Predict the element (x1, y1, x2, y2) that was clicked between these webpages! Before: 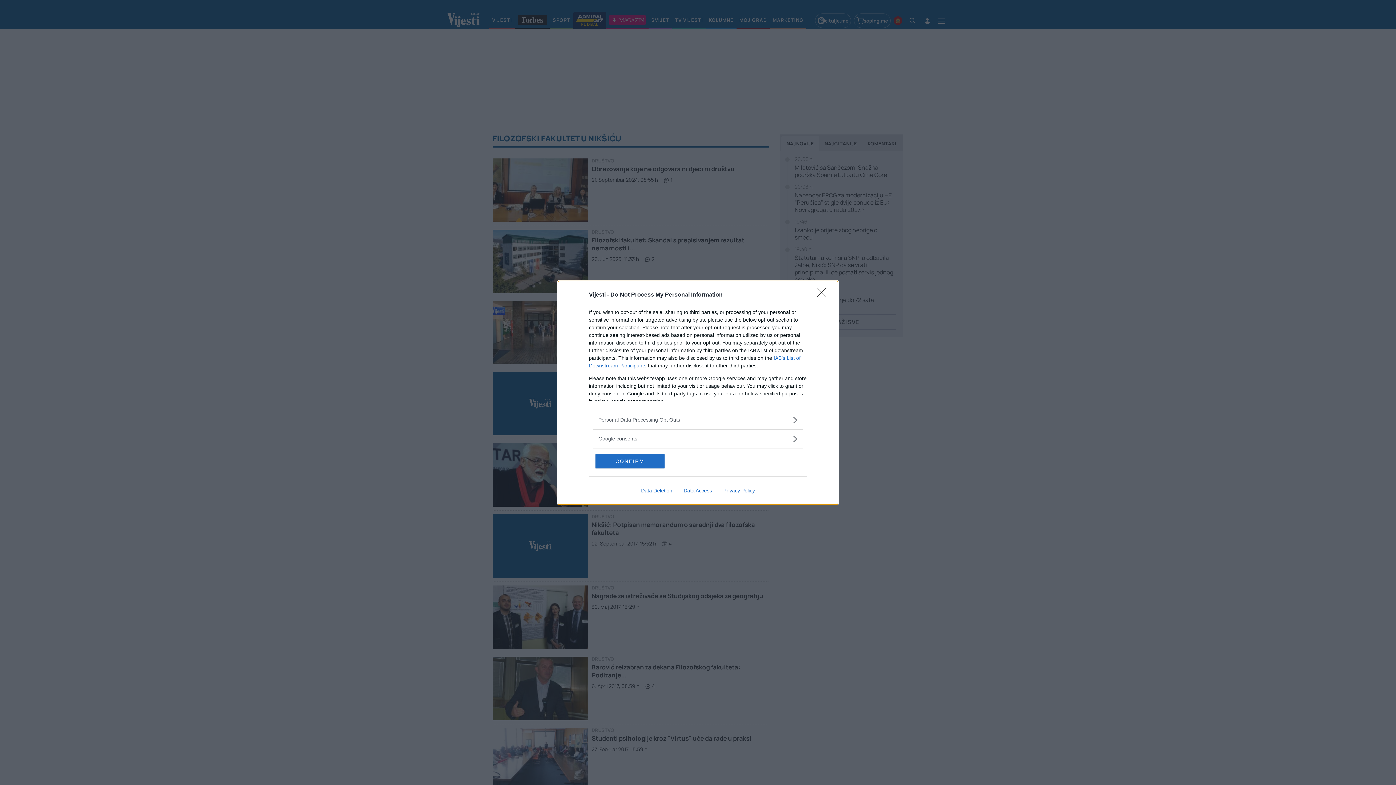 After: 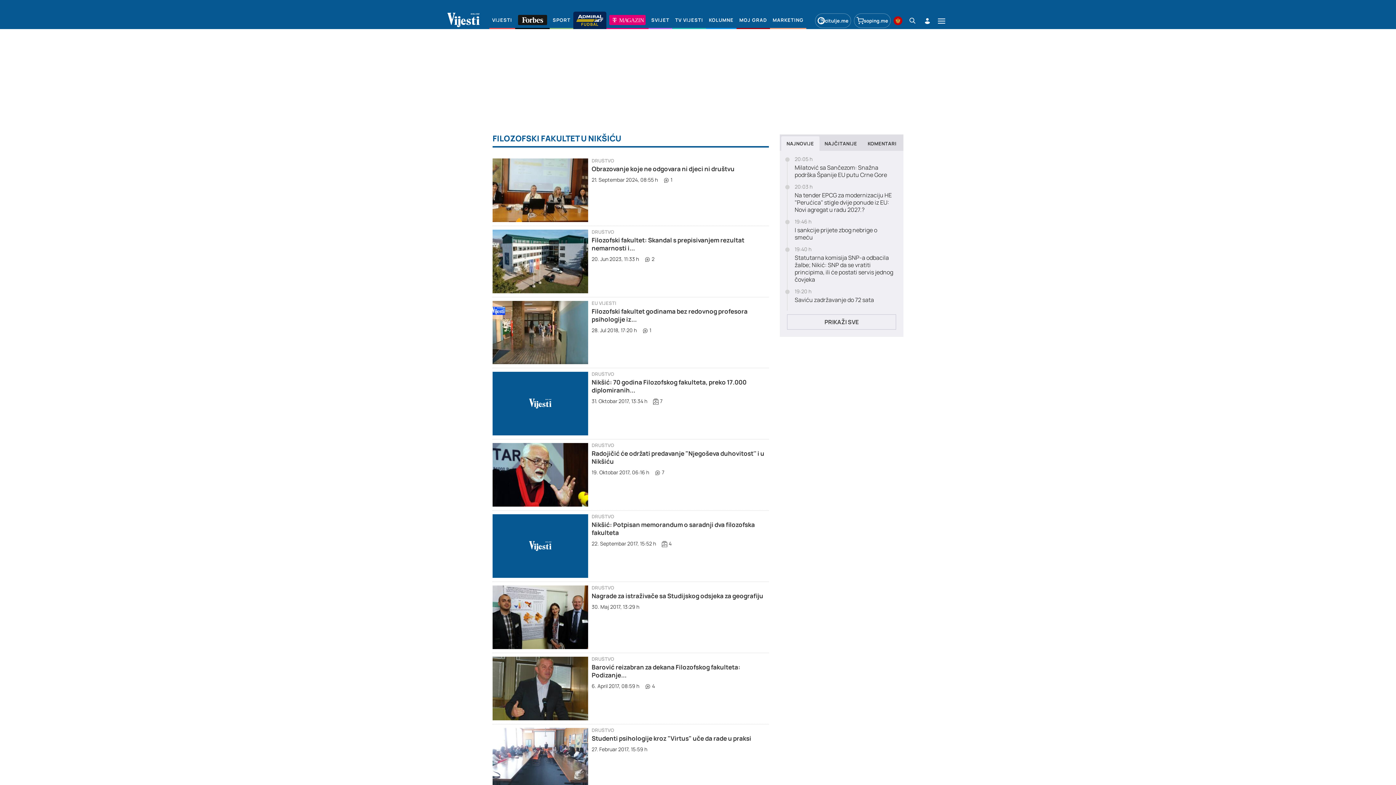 Action: bbox: (817, 288, 830, 302) label: Close